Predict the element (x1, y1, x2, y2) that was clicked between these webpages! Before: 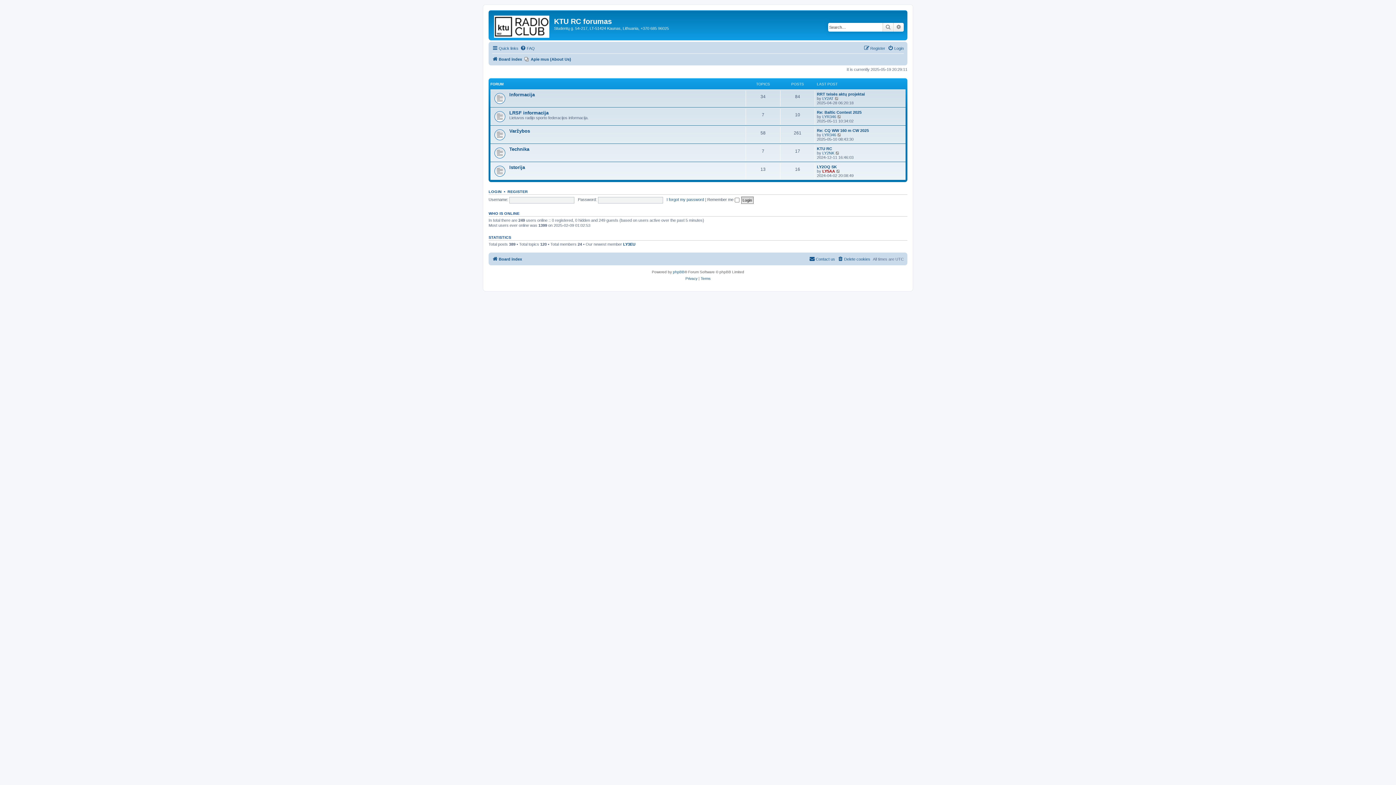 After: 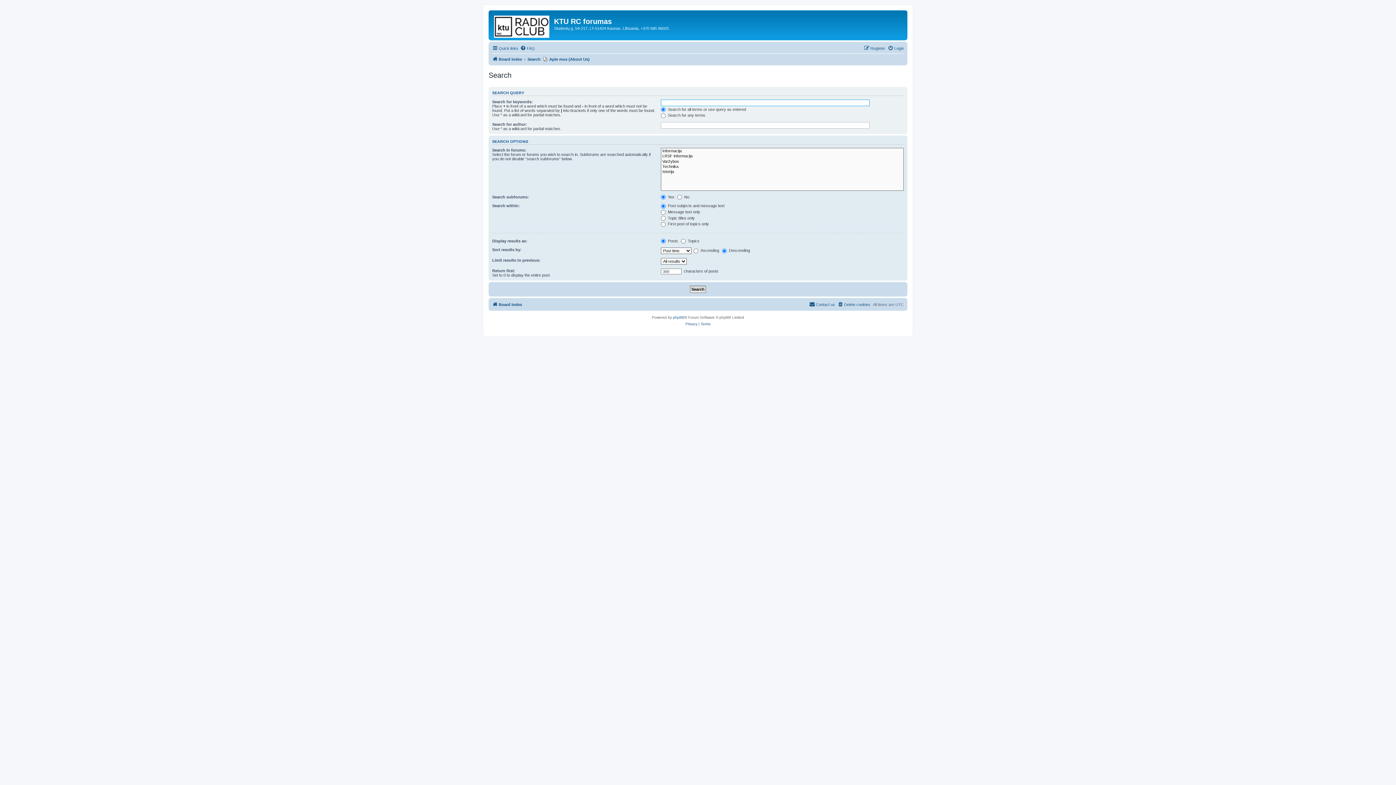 Action: label: Advanced search bbox: (893, 22, 904, 31)